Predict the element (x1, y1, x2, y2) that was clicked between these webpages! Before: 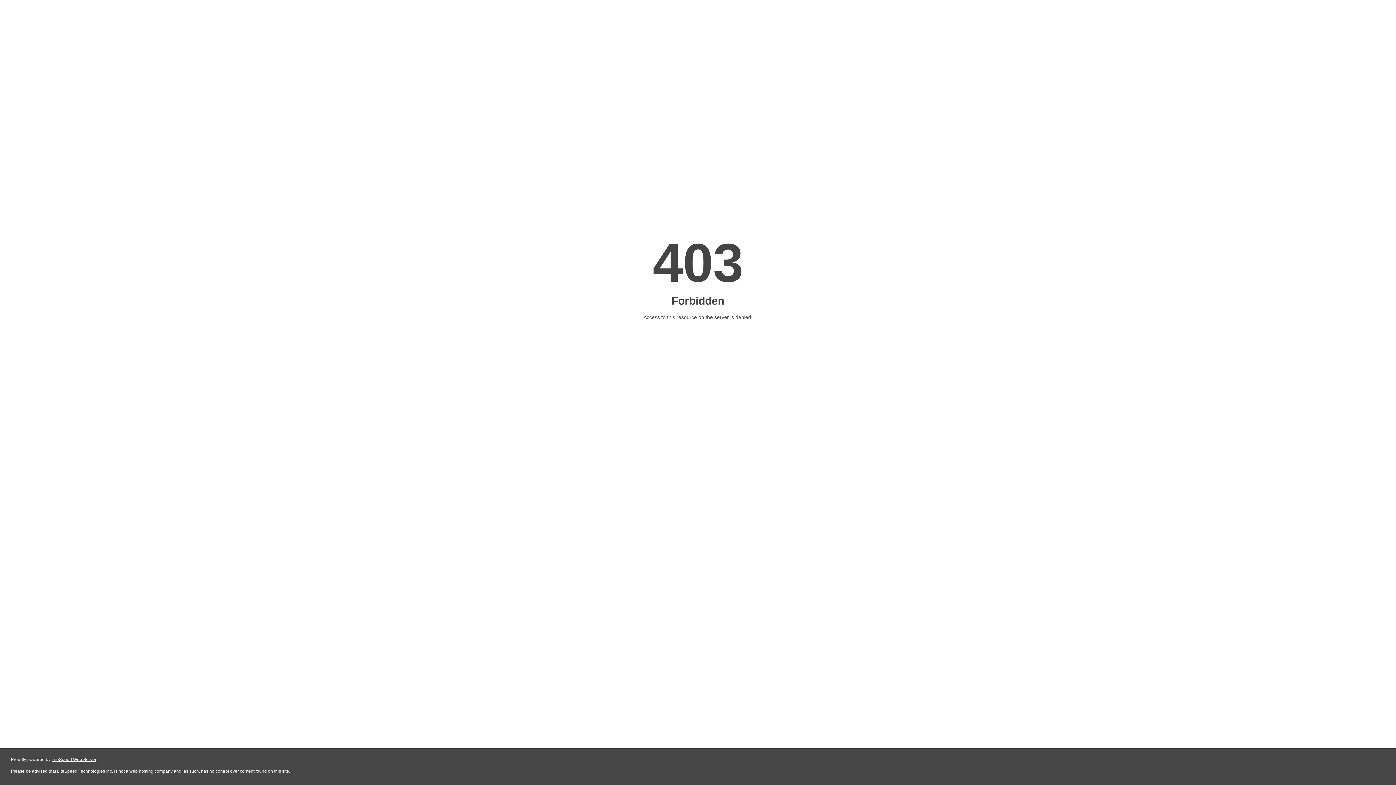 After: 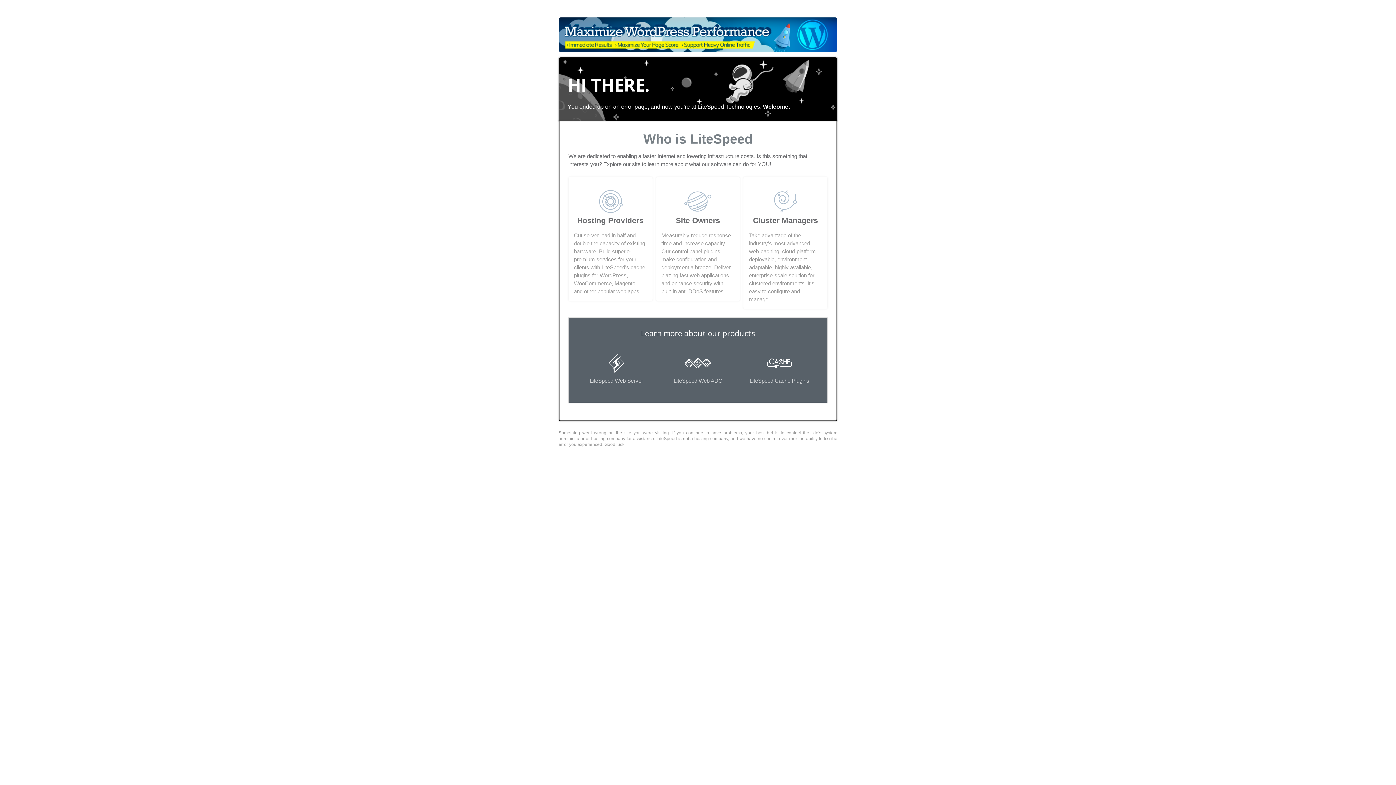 Action: bbox: (51, 757, 96, 762) label: LiteSpeed Web Server